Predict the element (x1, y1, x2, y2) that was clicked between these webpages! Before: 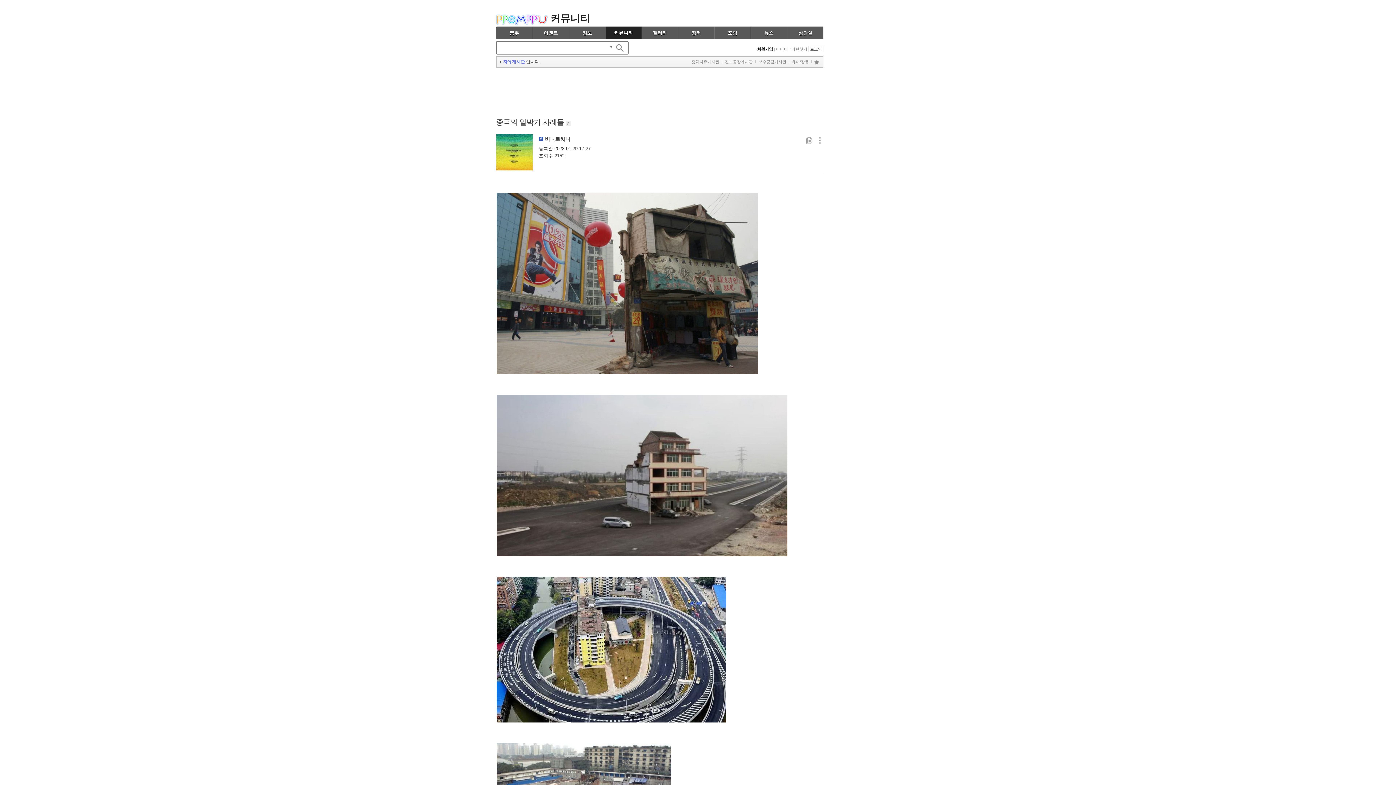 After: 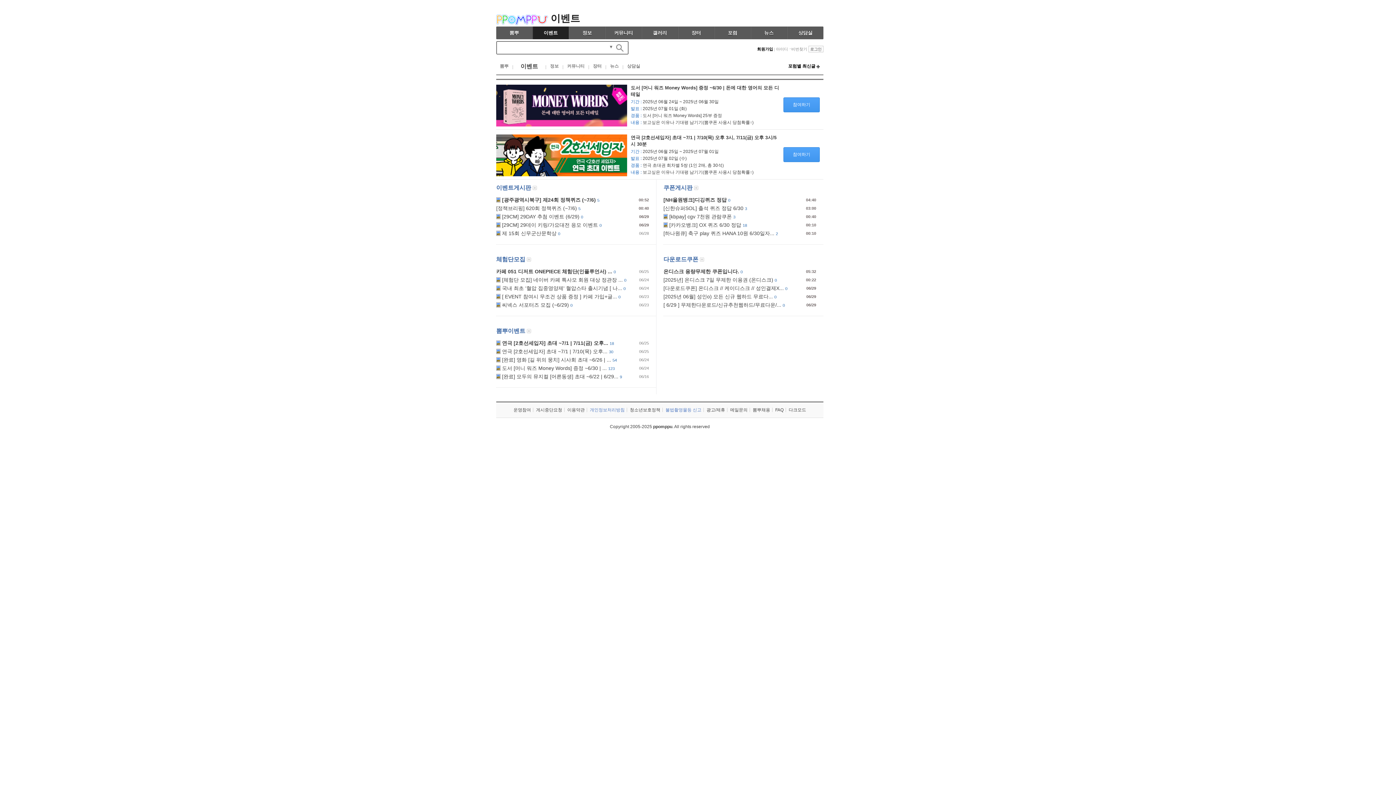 Action: label: 이벤트 bbox: (533, 26, 568, 39)